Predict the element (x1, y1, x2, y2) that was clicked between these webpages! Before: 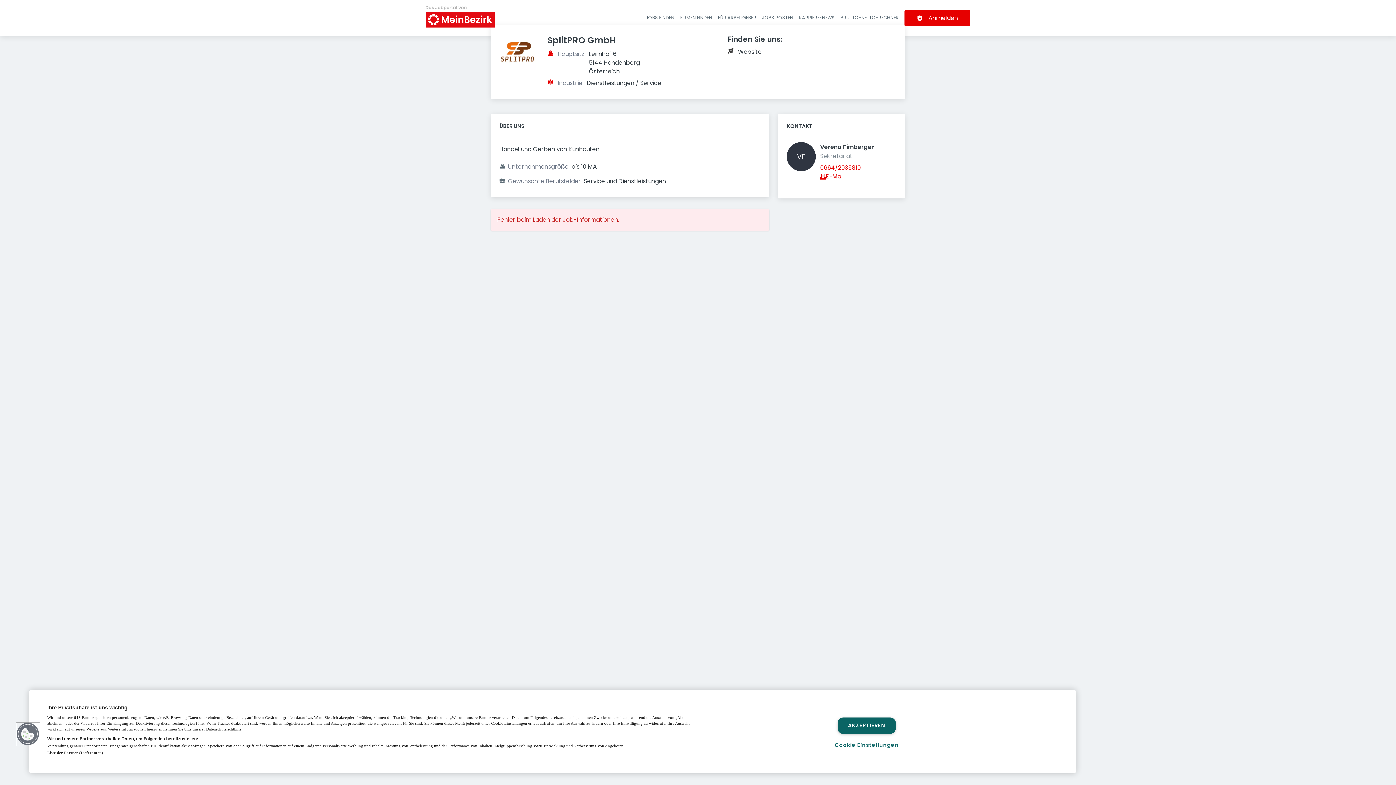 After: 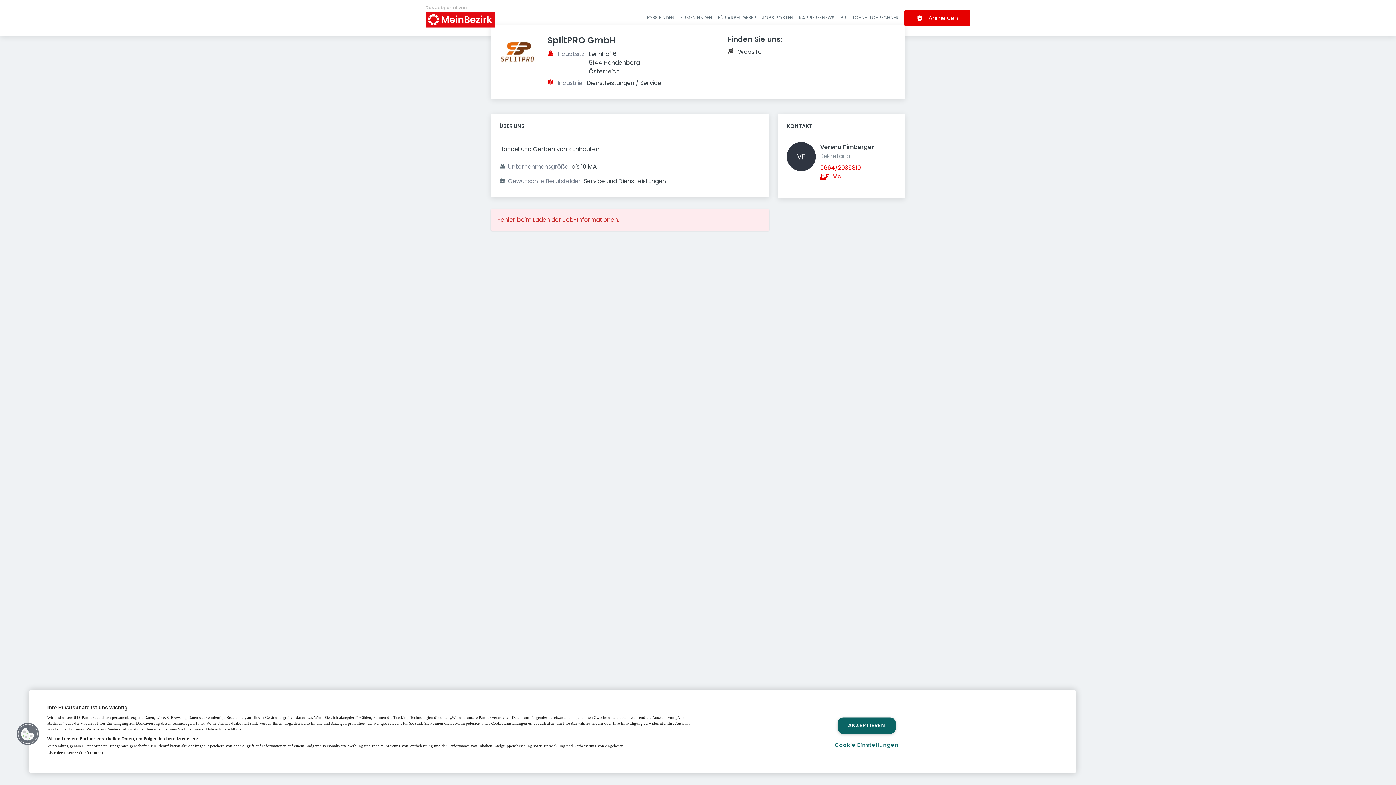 Action: bbox: (16, 722, 39, 746) label: Cookies